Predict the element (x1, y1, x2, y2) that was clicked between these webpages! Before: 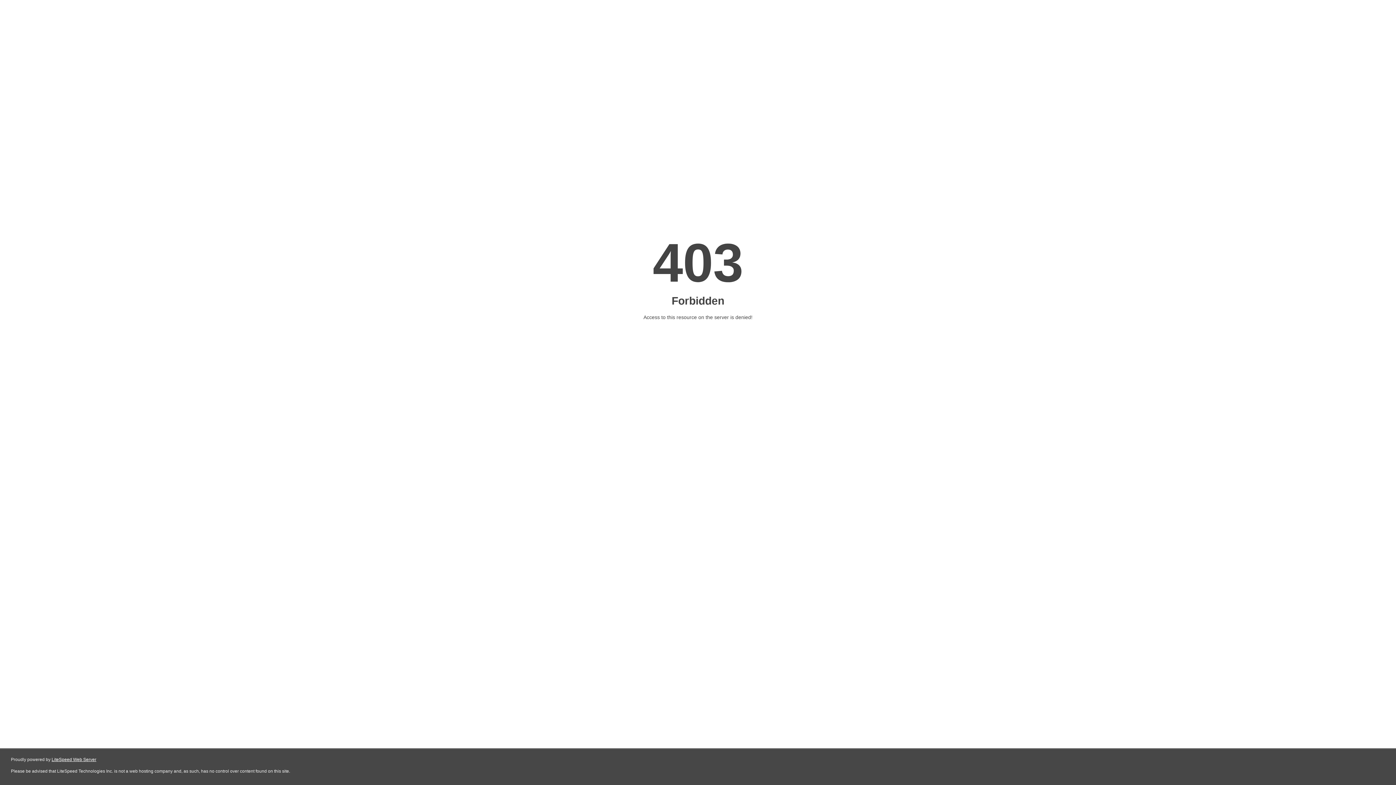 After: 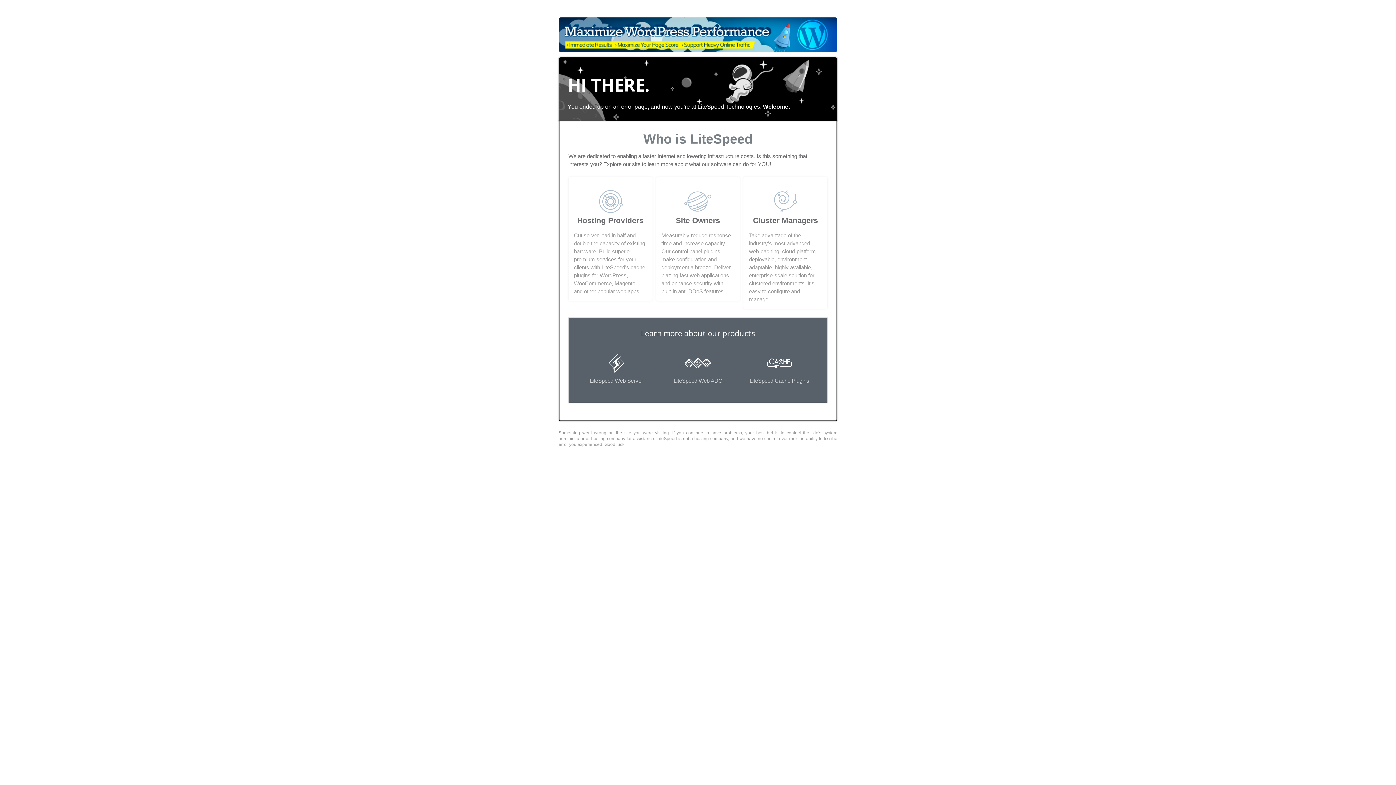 Action: label: LiteSpeed Web Server bbox: (51, 757, 96, 762)